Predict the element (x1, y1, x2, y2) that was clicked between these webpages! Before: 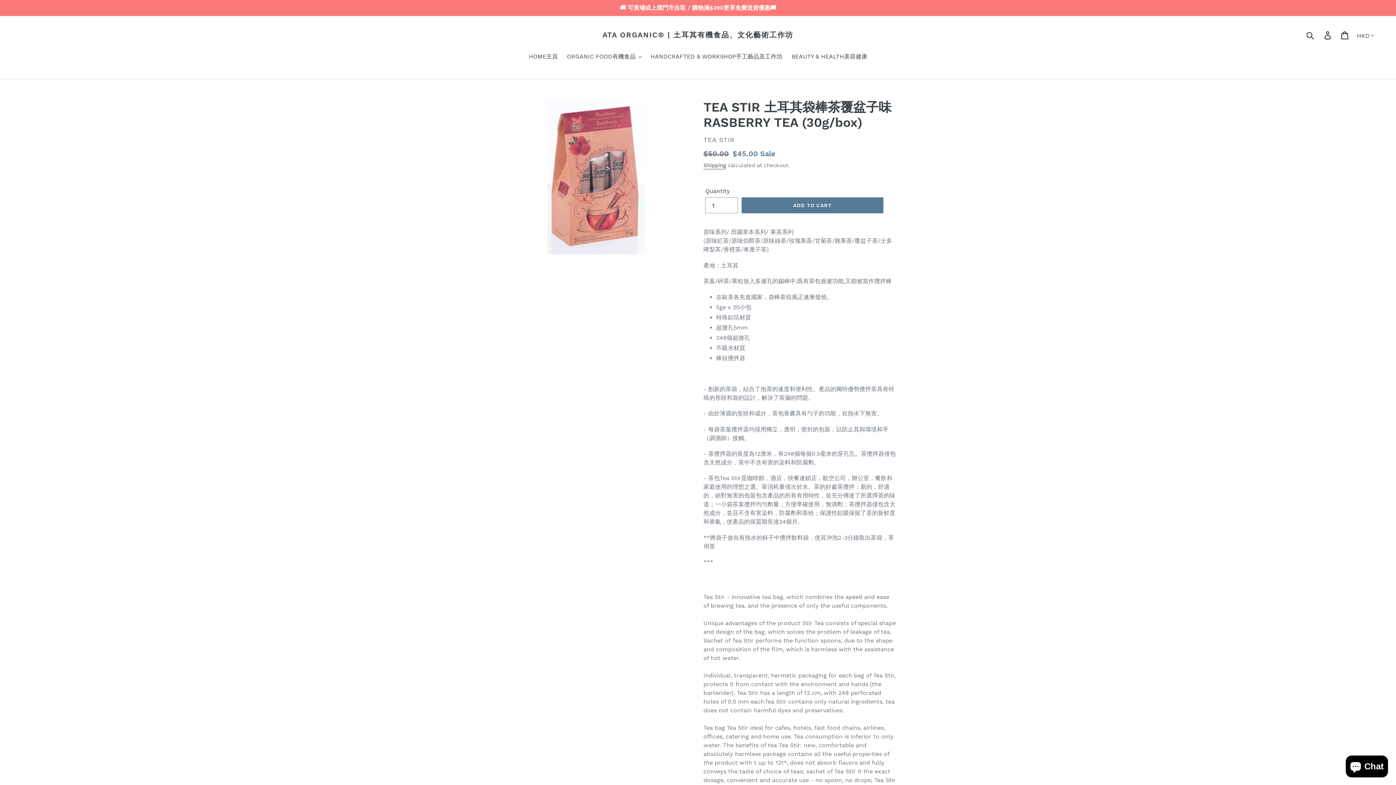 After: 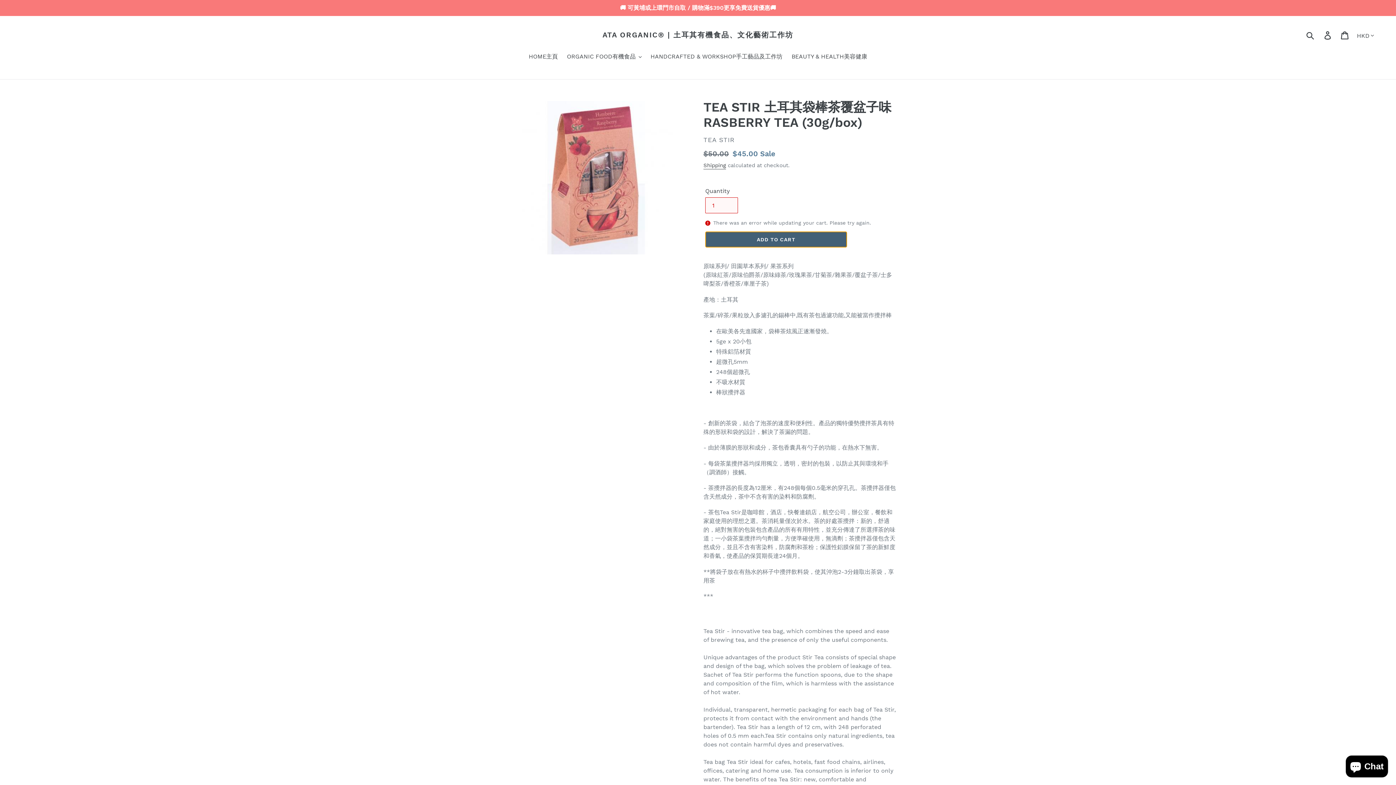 Action: bbox: (741, 197, 883, 213) label: Add to cart